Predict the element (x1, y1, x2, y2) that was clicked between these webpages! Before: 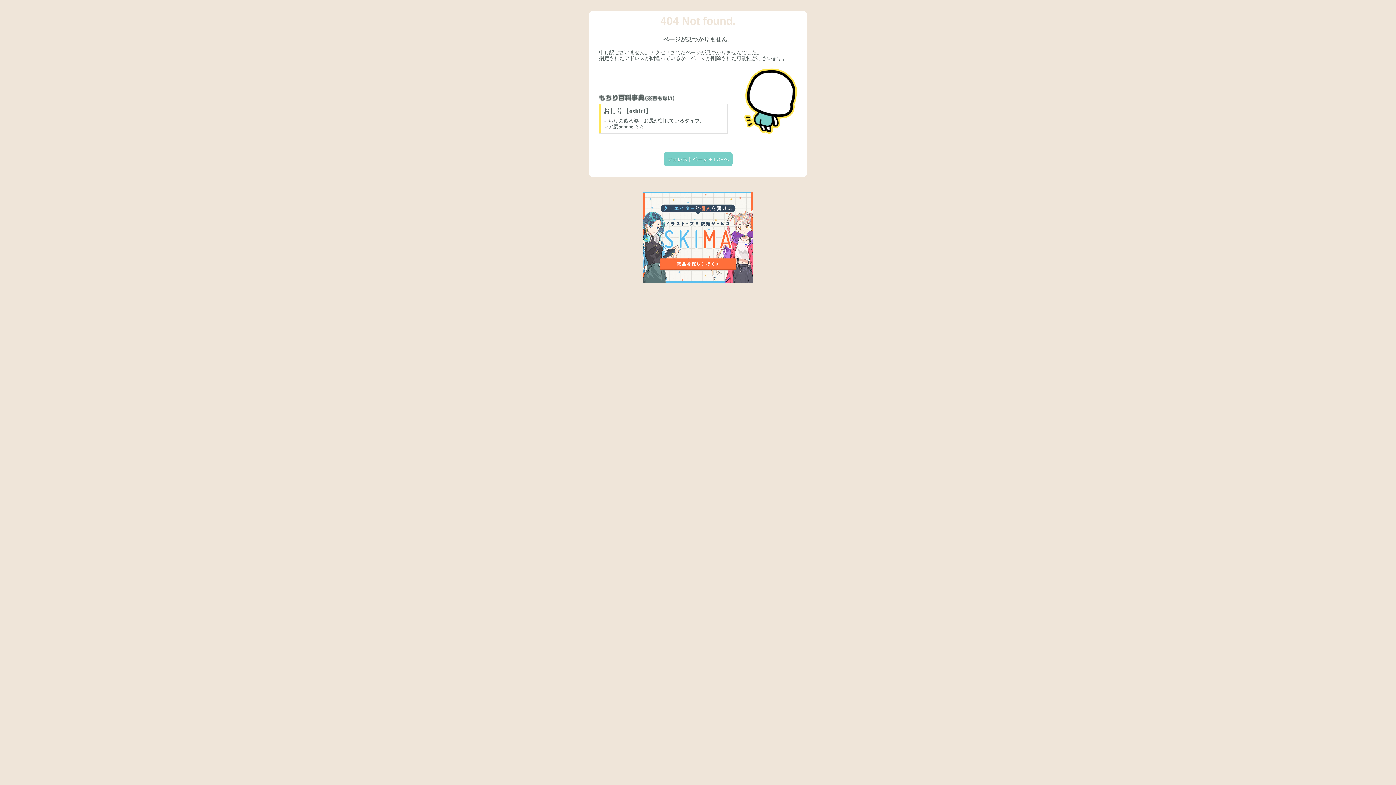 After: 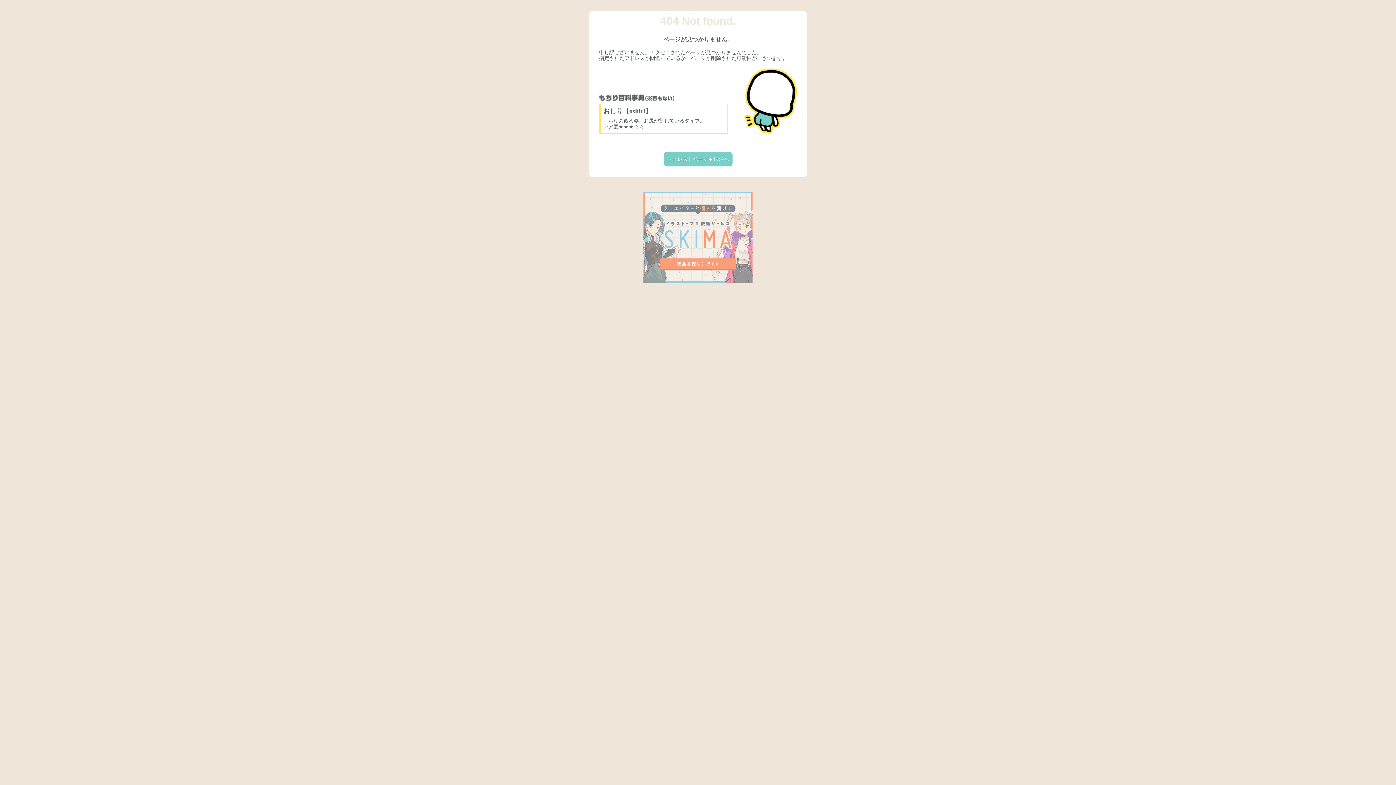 Action: bbox: (643, 278, 752, 284)